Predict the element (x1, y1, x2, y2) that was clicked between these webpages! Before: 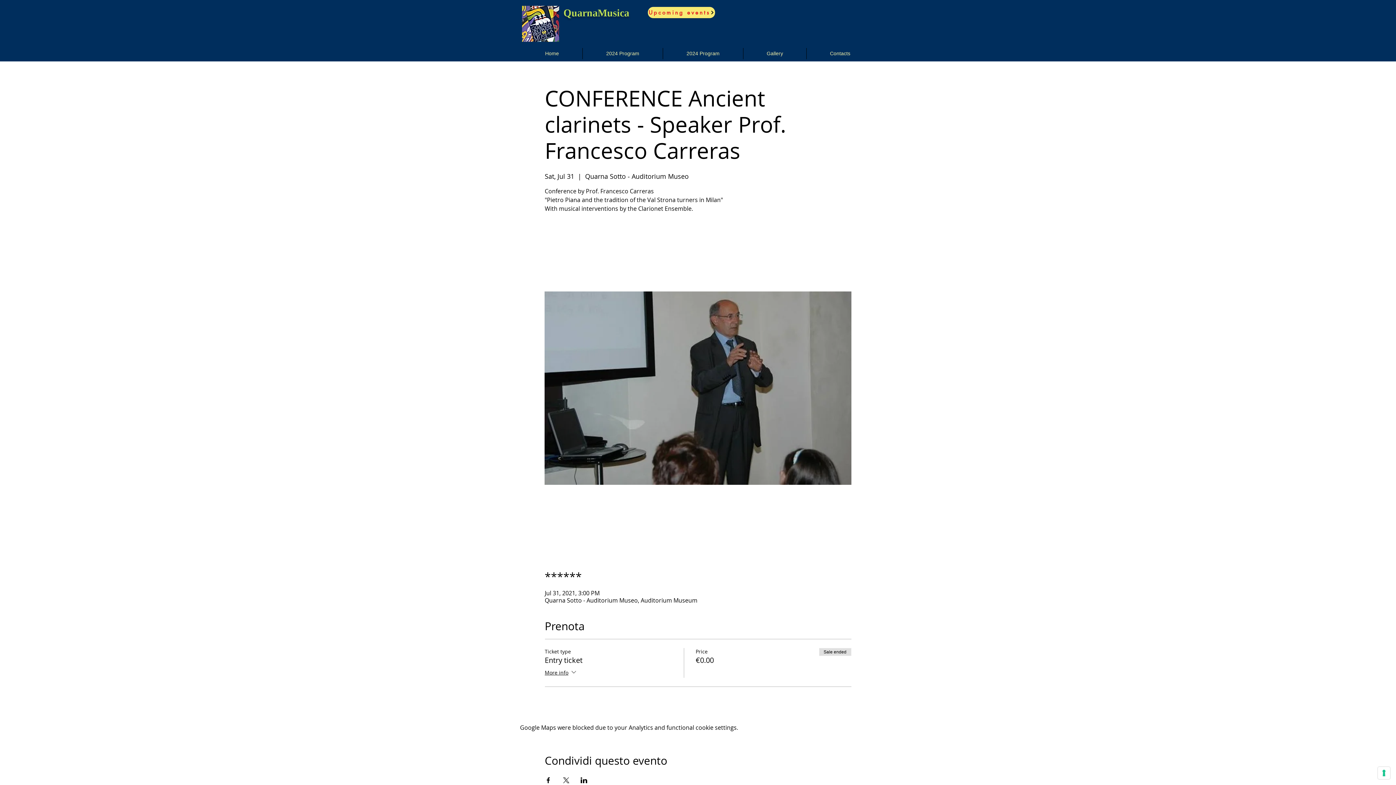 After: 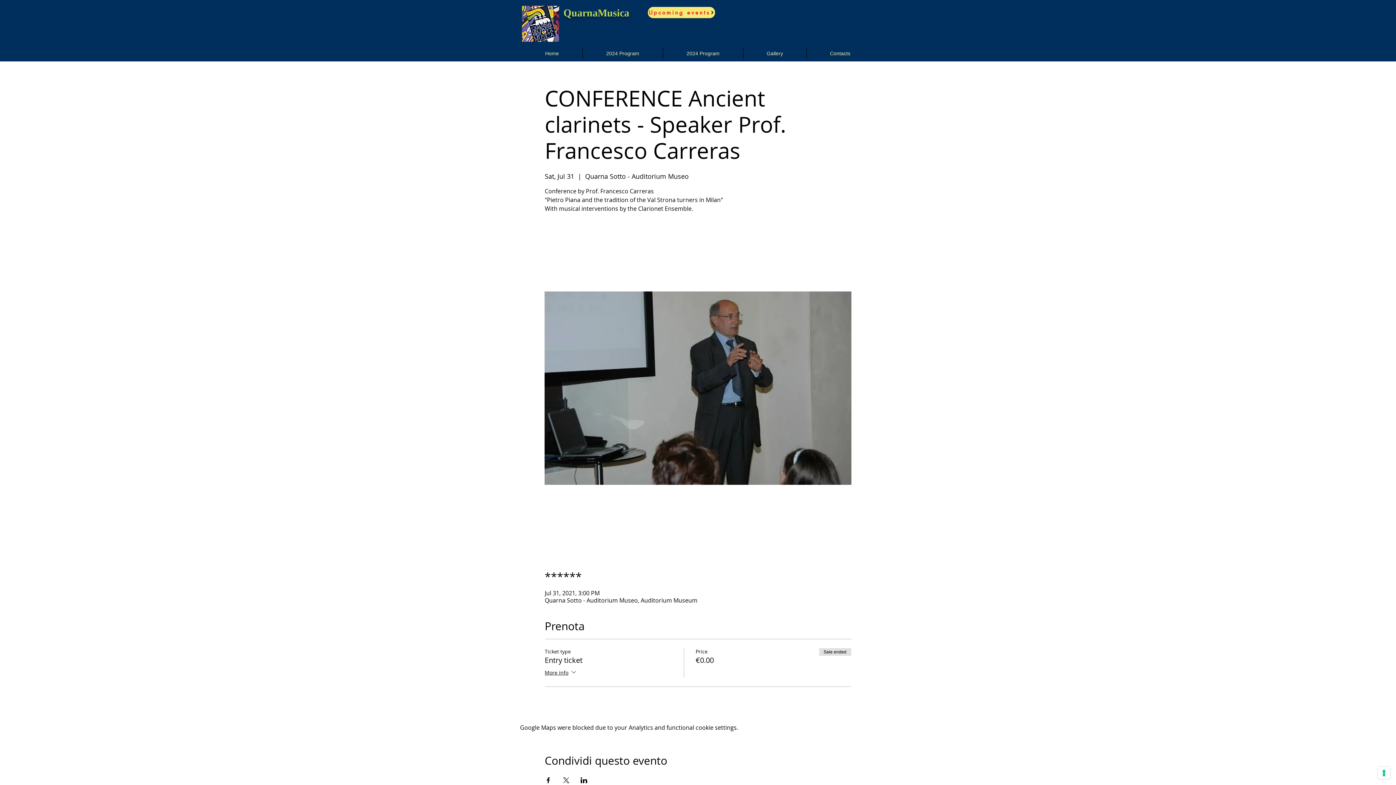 Action: bbox: (544, 777, 551, 783) label: Share event on Facebook